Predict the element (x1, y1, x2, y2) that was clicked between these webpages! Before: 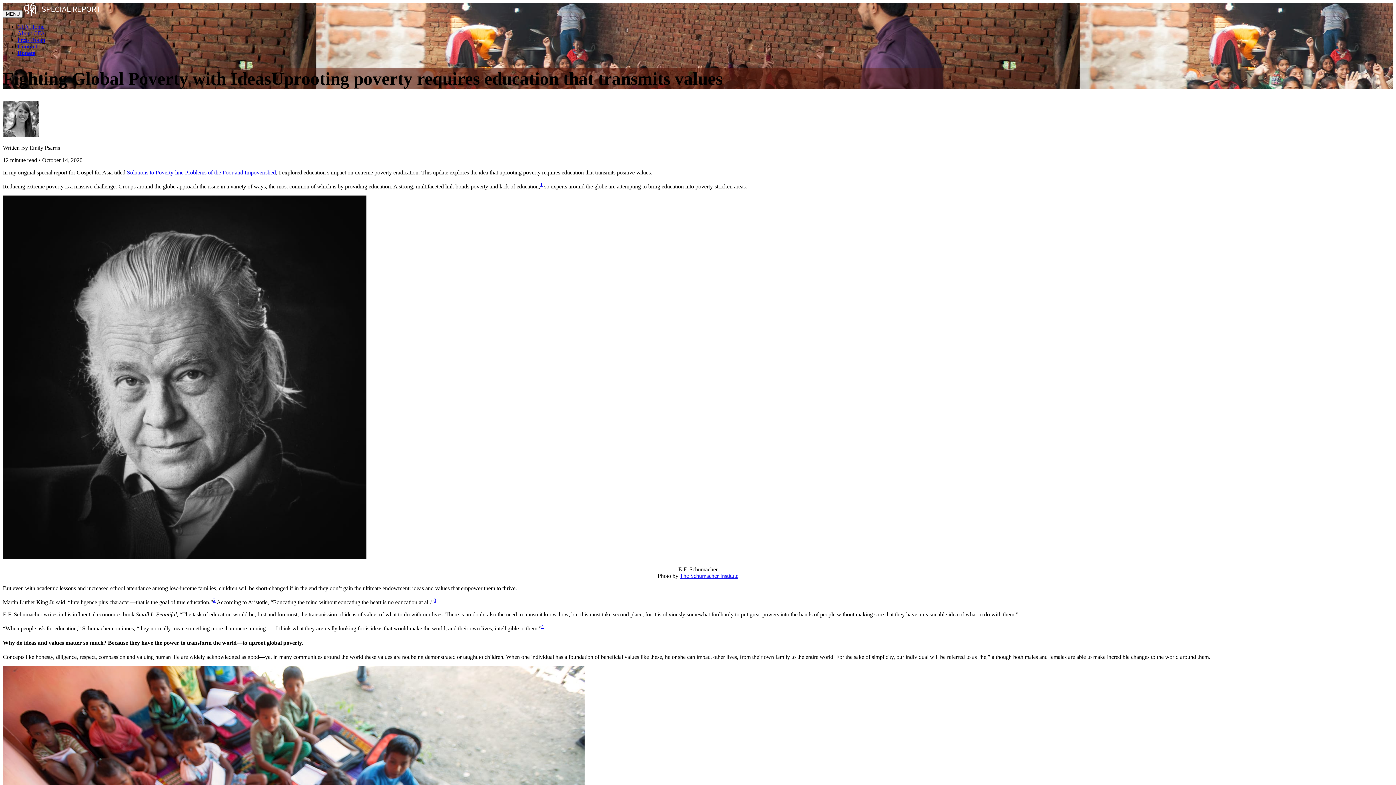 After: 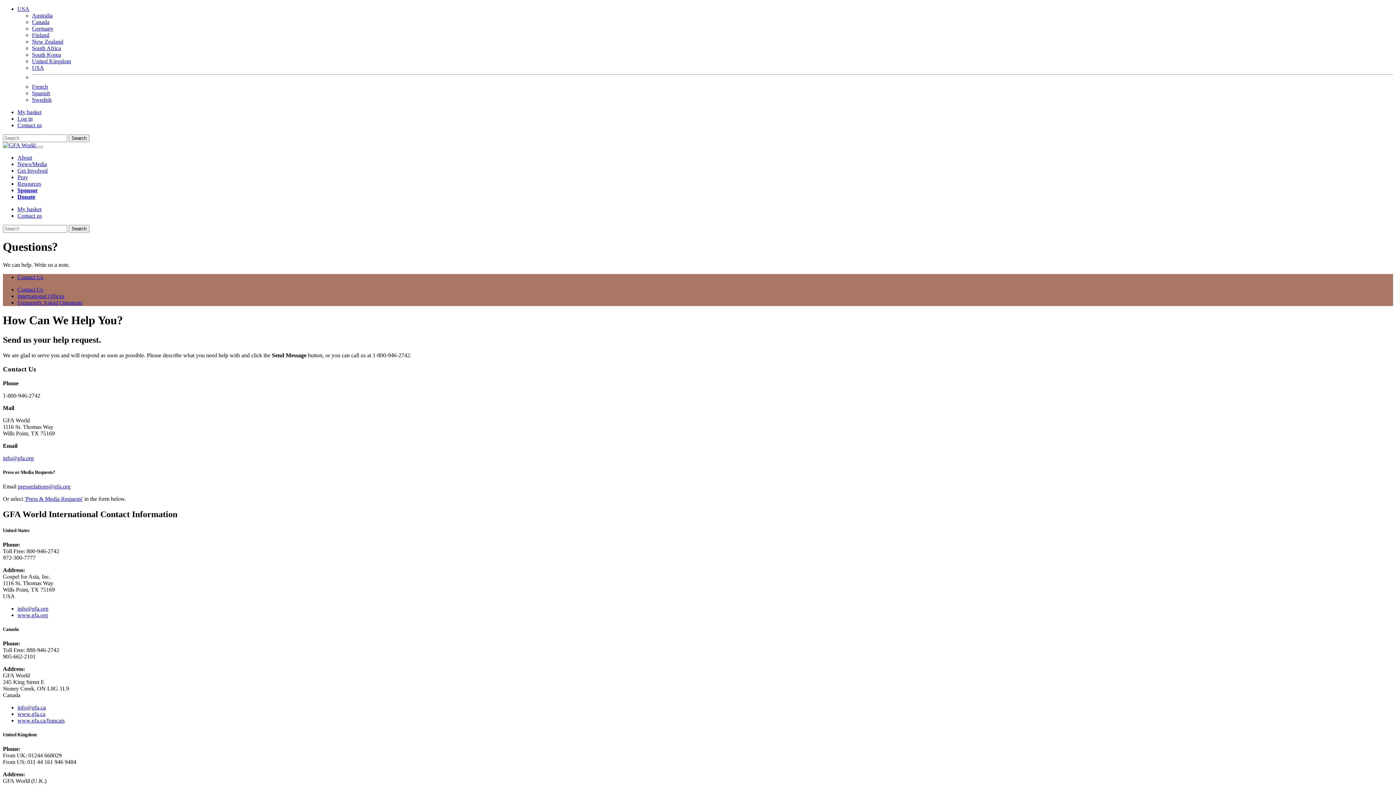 Action: label: Contact bbox: (17, 43, 37, 49)